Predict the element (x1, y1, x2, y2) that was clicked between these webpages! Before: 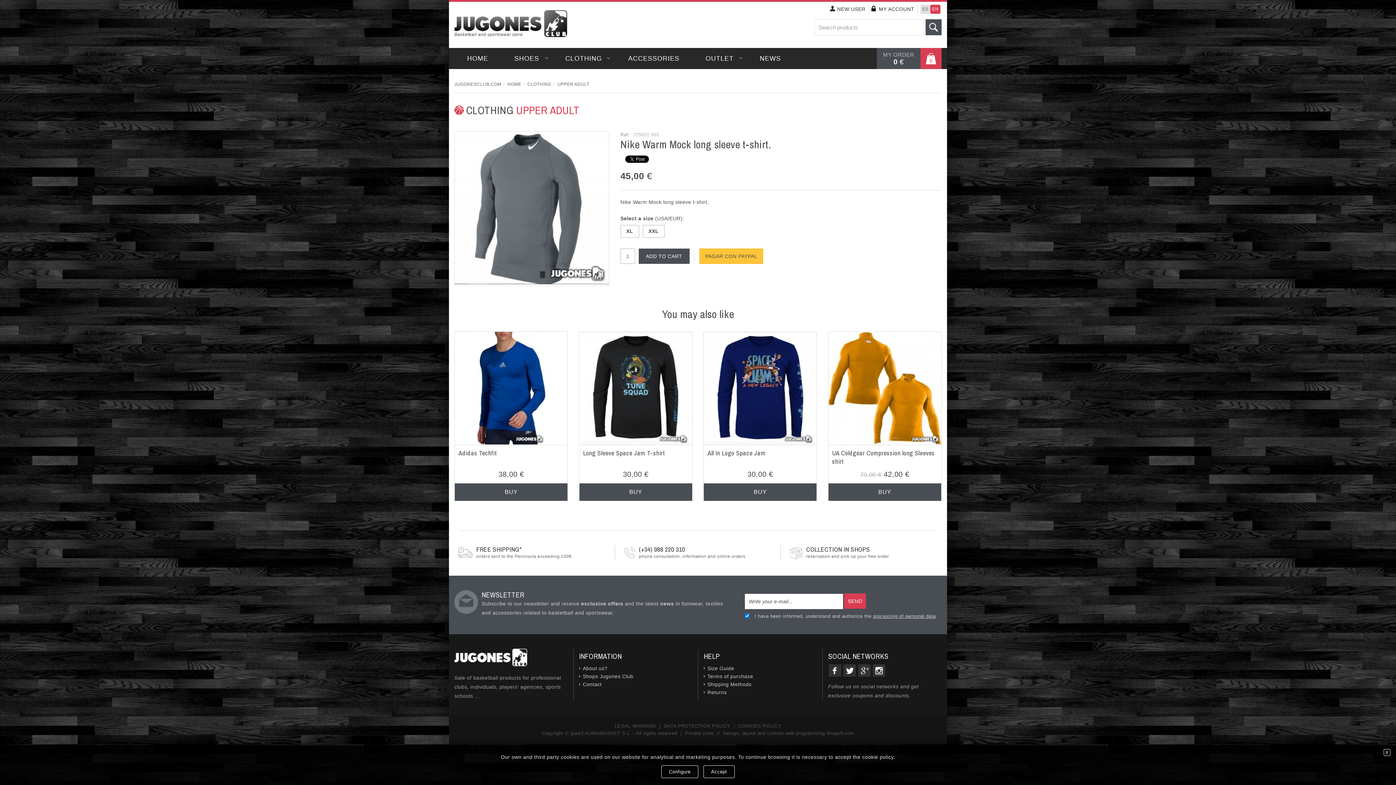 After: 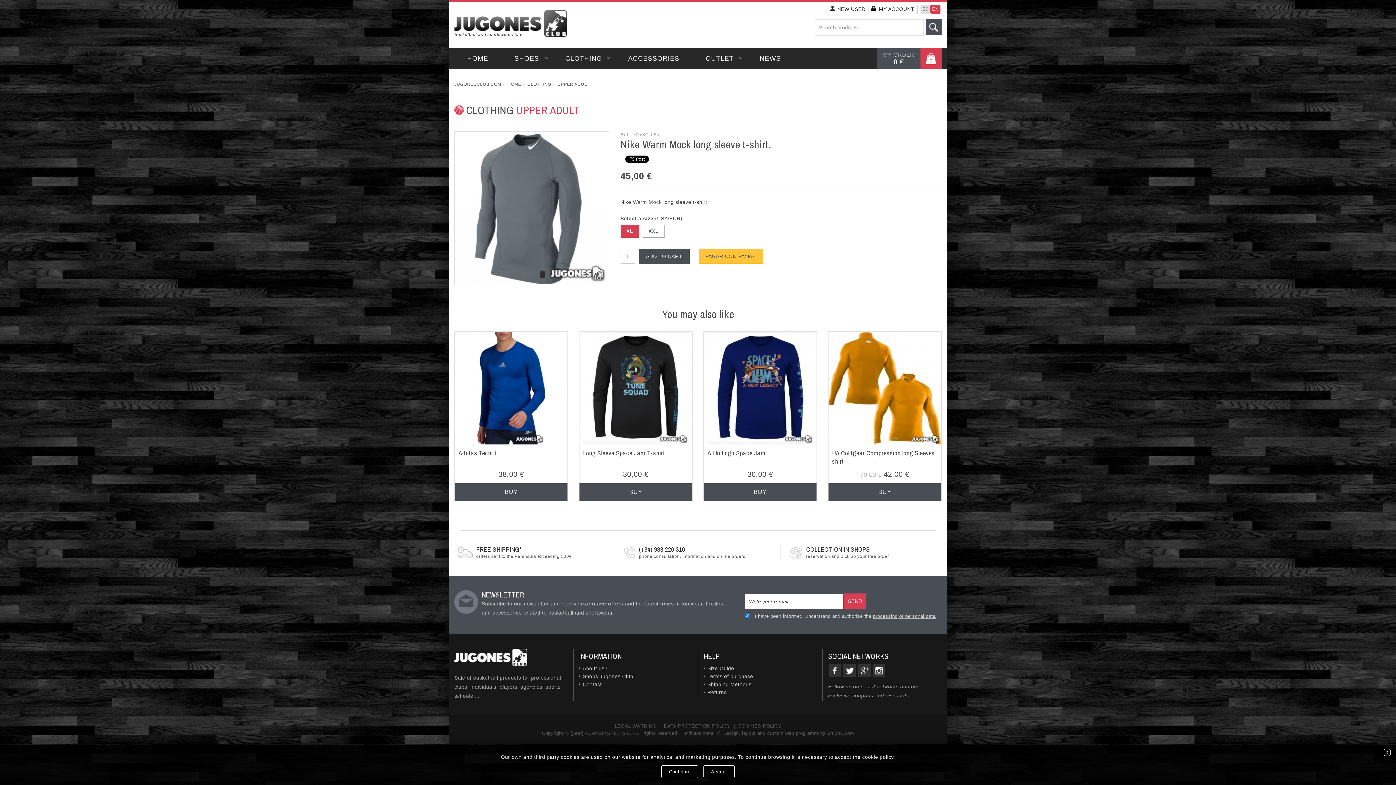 Action: label: XL bbox: (620, 225, 639, 237)